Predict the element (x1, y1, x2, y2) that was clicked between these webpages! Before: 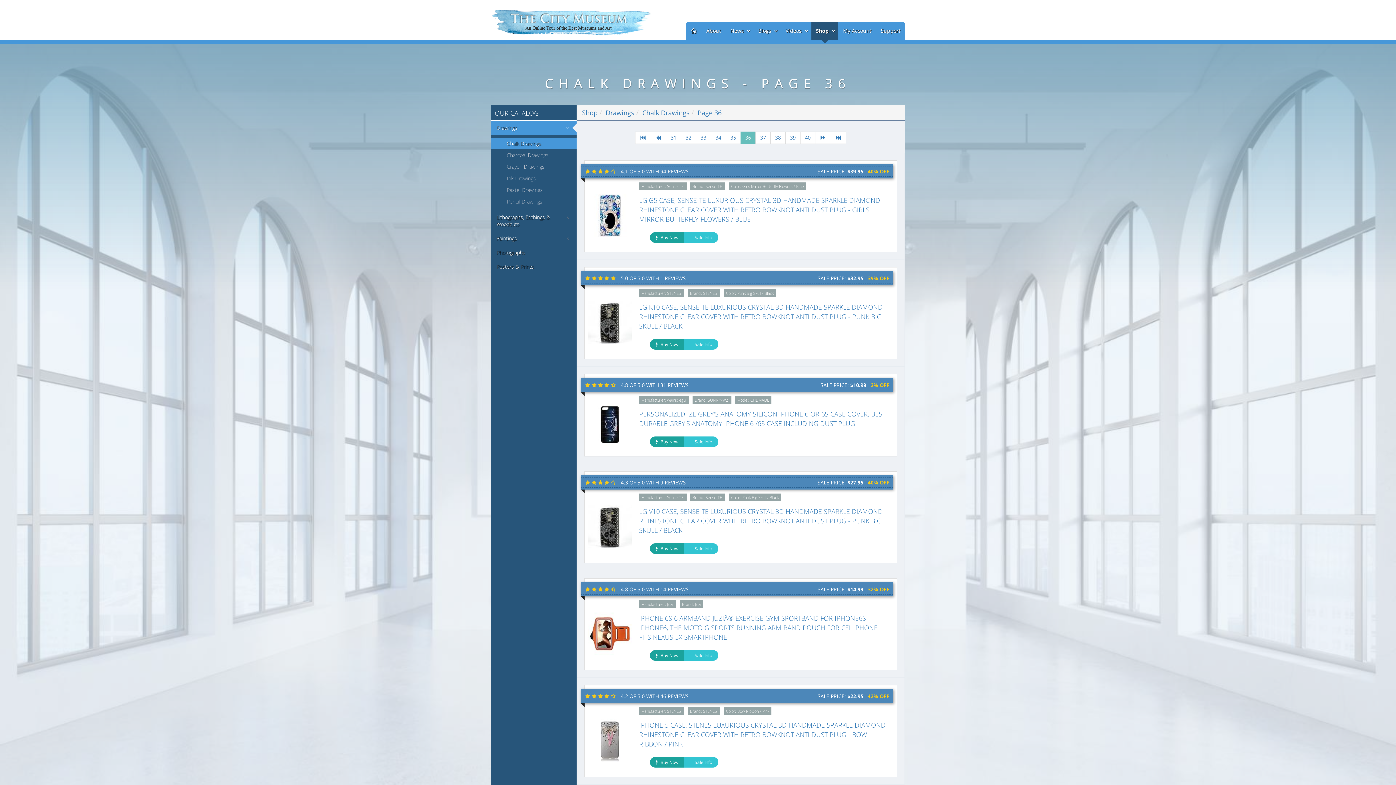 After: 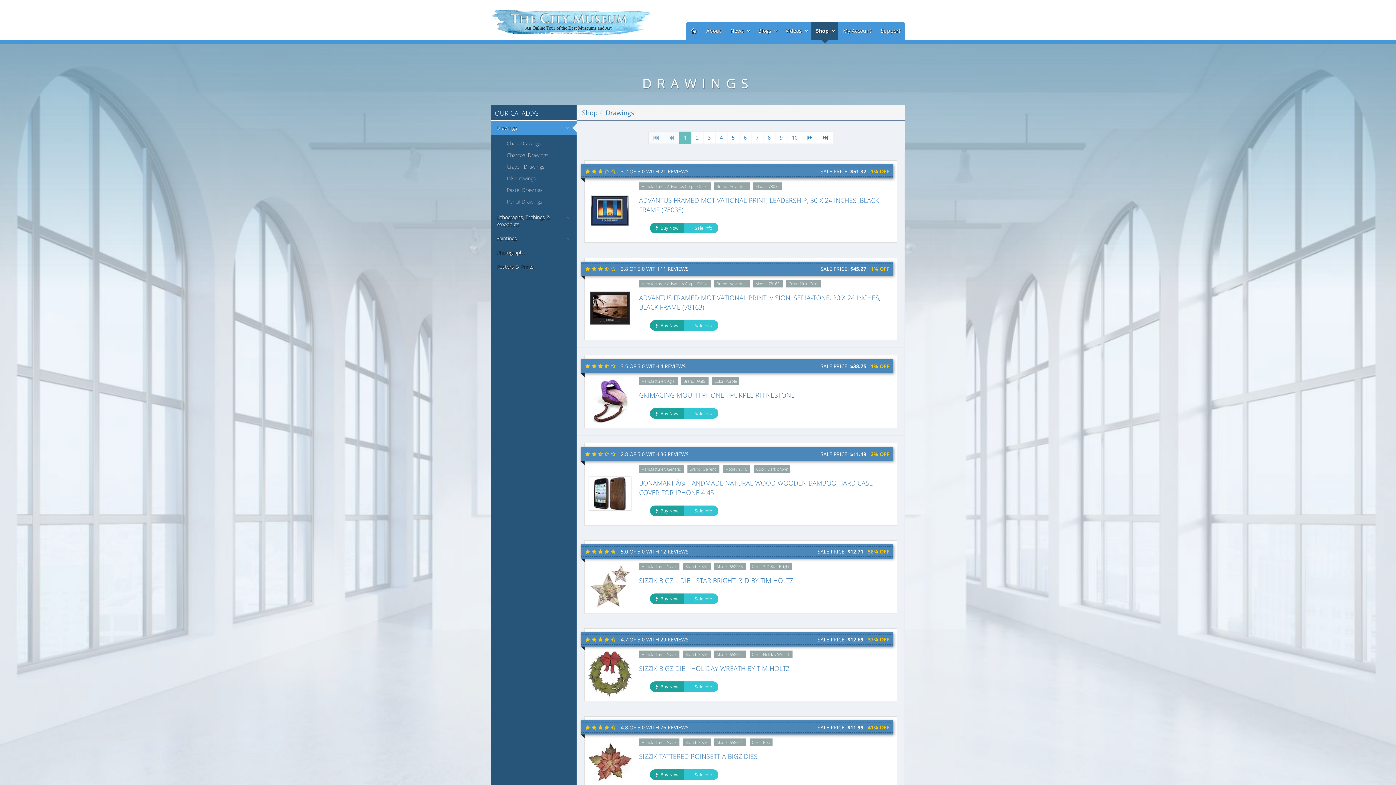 Action: label: Drawings bbox: (605, 108, 634, 117)